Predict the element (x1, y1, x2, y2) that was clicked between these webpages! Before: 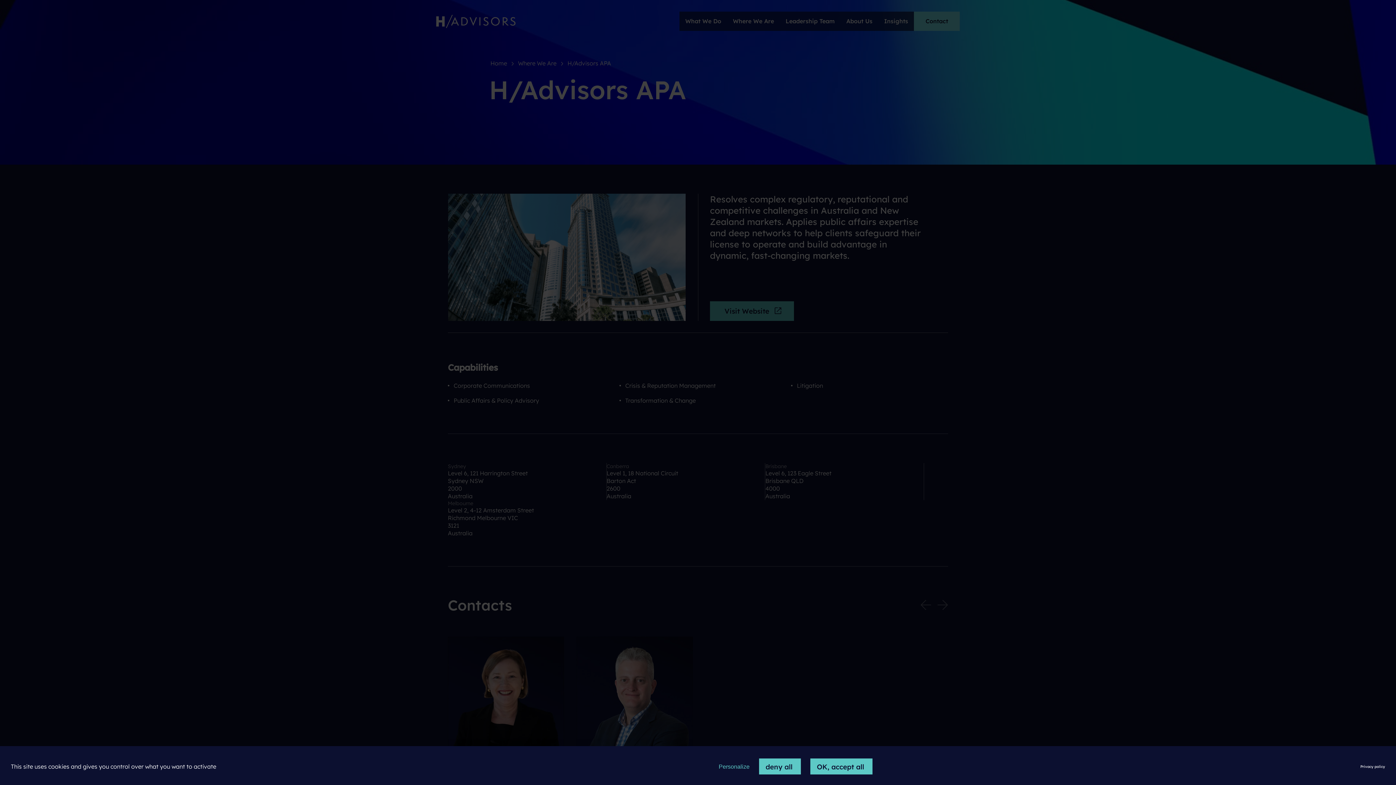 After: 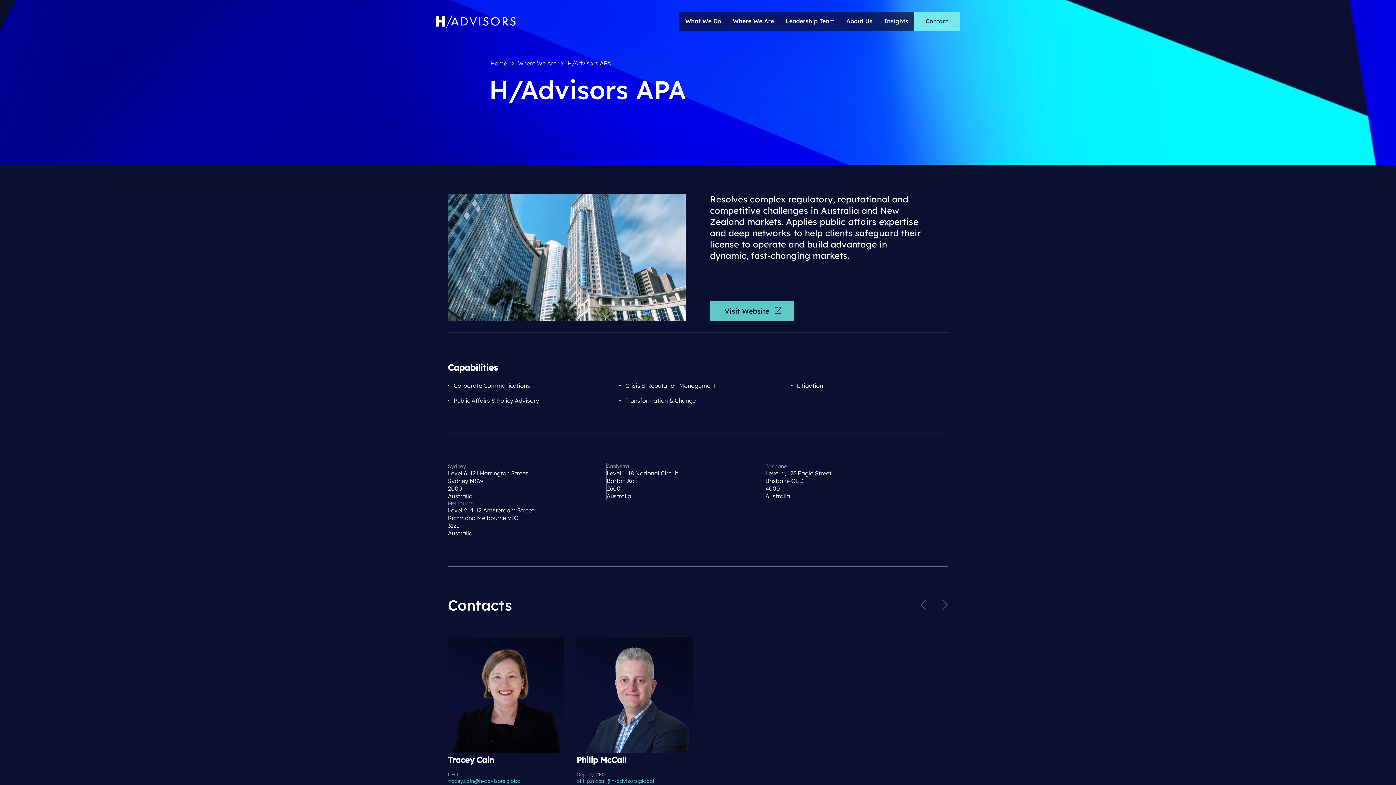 Action: bbox: (810, 758, 872, 774) label: OK, accept all